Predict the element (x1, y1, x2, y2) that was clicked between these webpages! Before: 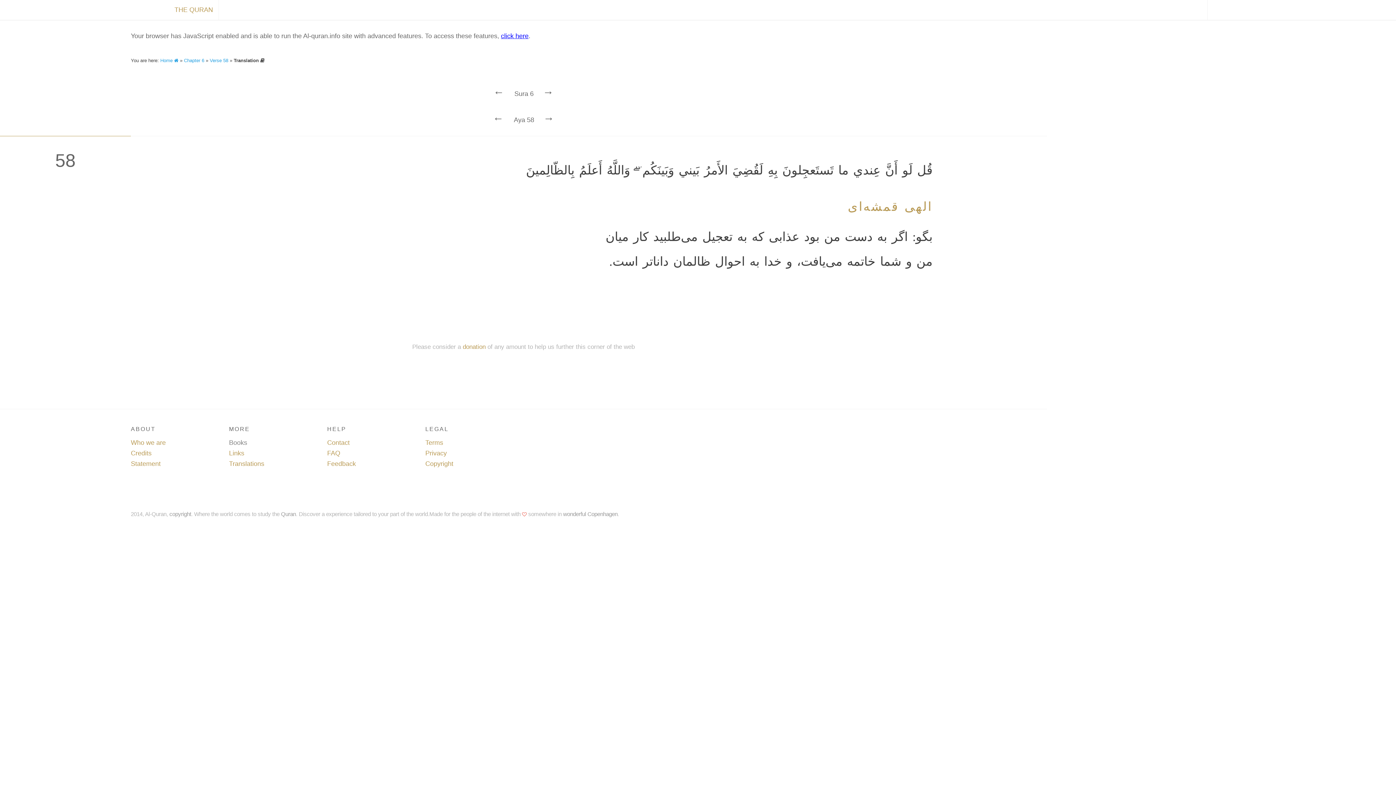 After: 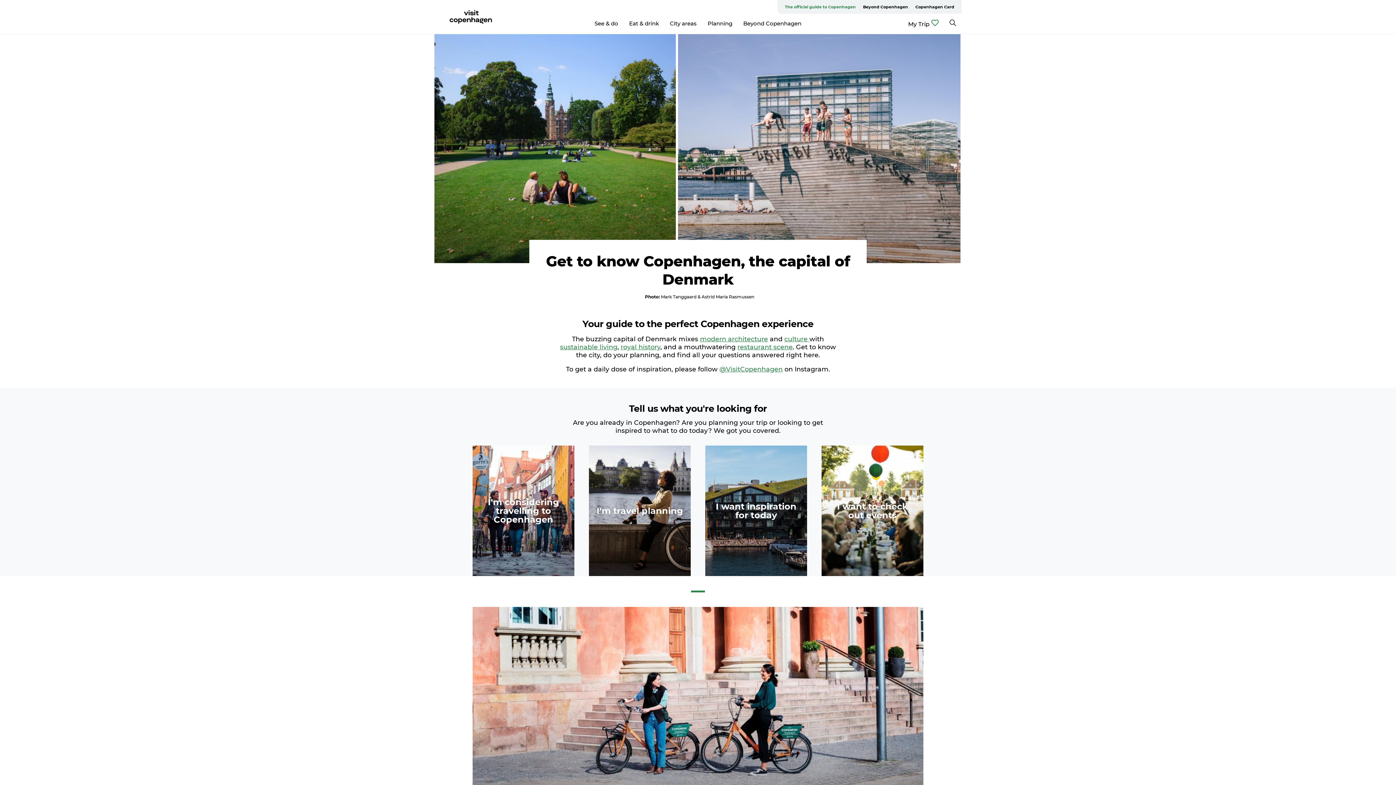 Action: label: wonderful Copenhagen bbox: (563, 511, 617, 517)